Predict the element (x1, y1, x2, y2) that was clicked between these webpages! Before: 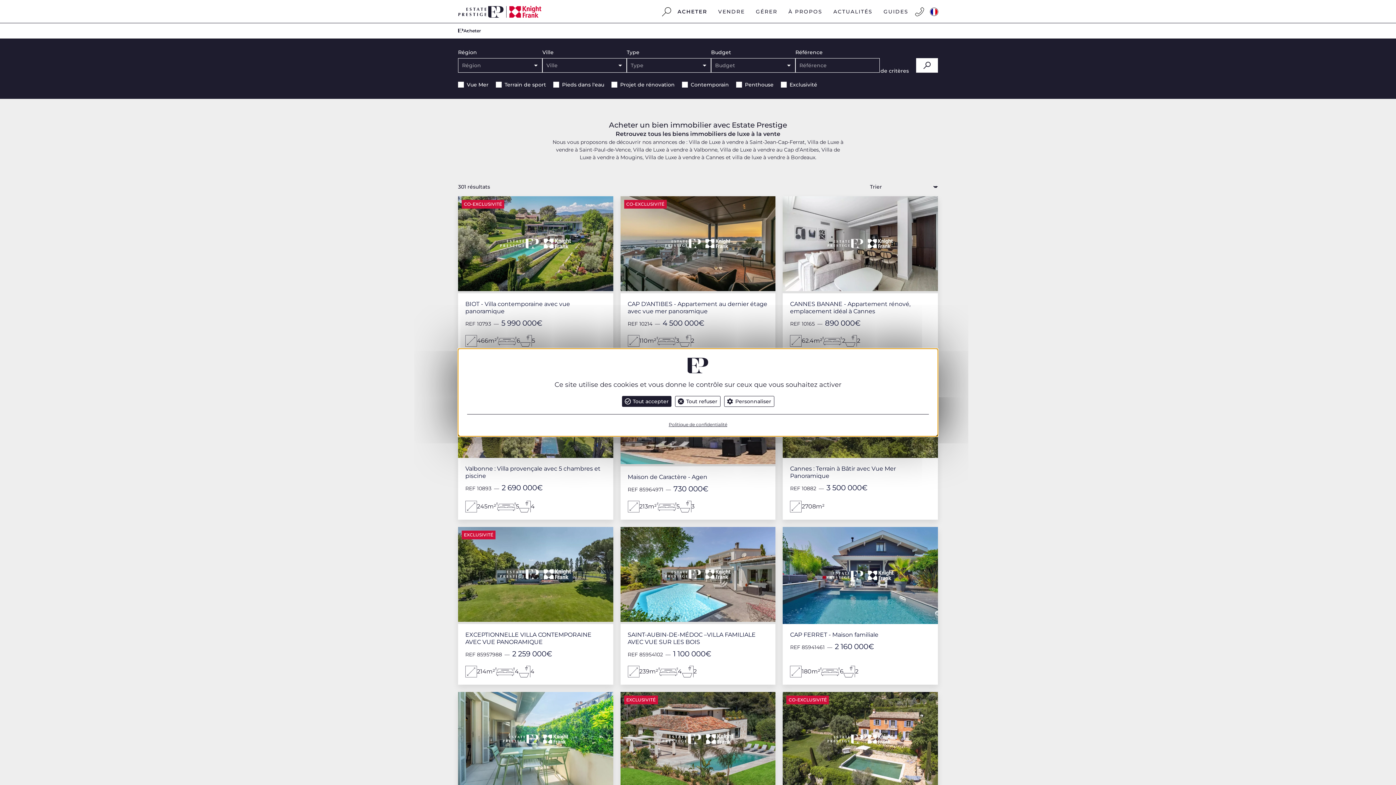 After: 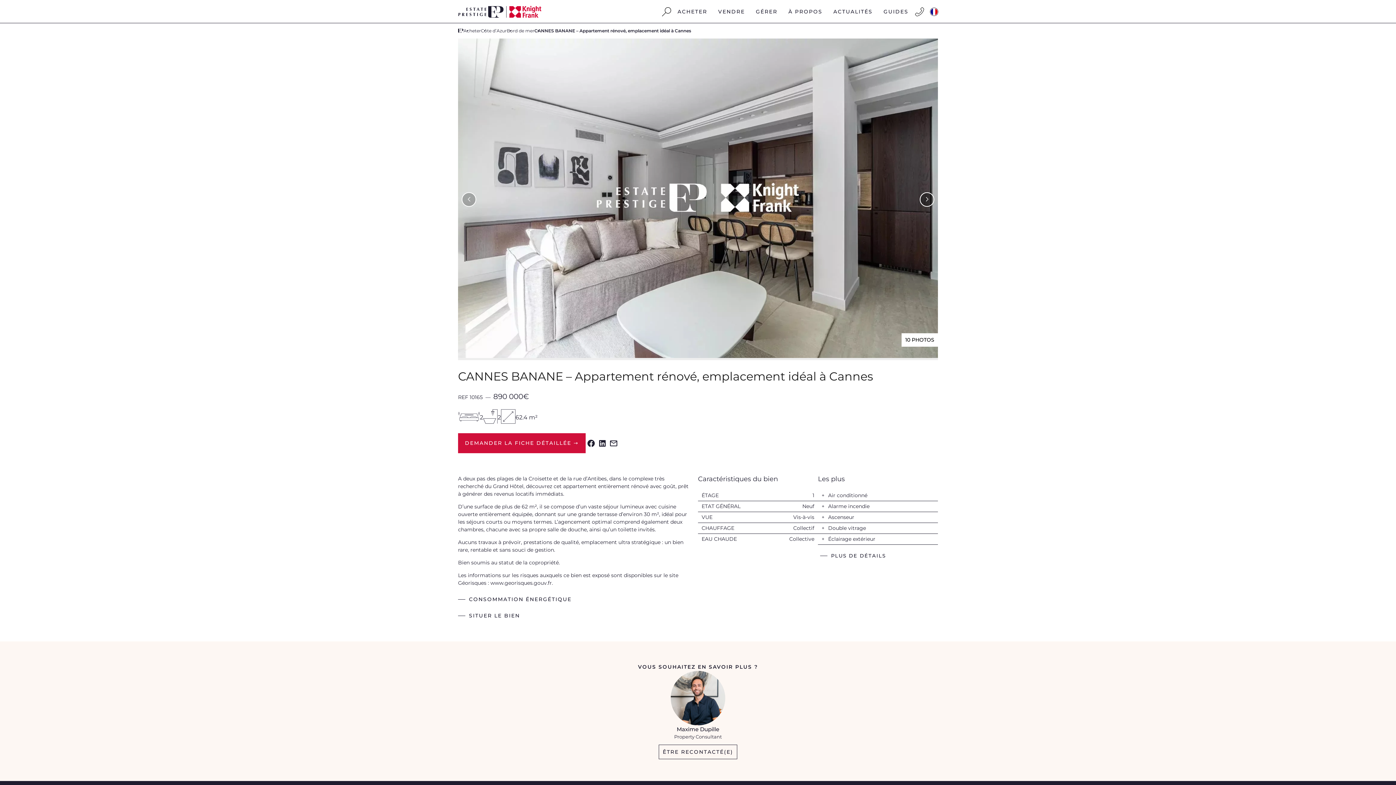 Action: bbox: (783, 196, 938, 354) label: CANNES BANANE - Appartement rénové, emplacement idéal à Cannes
REF 10165
—
890 000€
62.4m²
2
2